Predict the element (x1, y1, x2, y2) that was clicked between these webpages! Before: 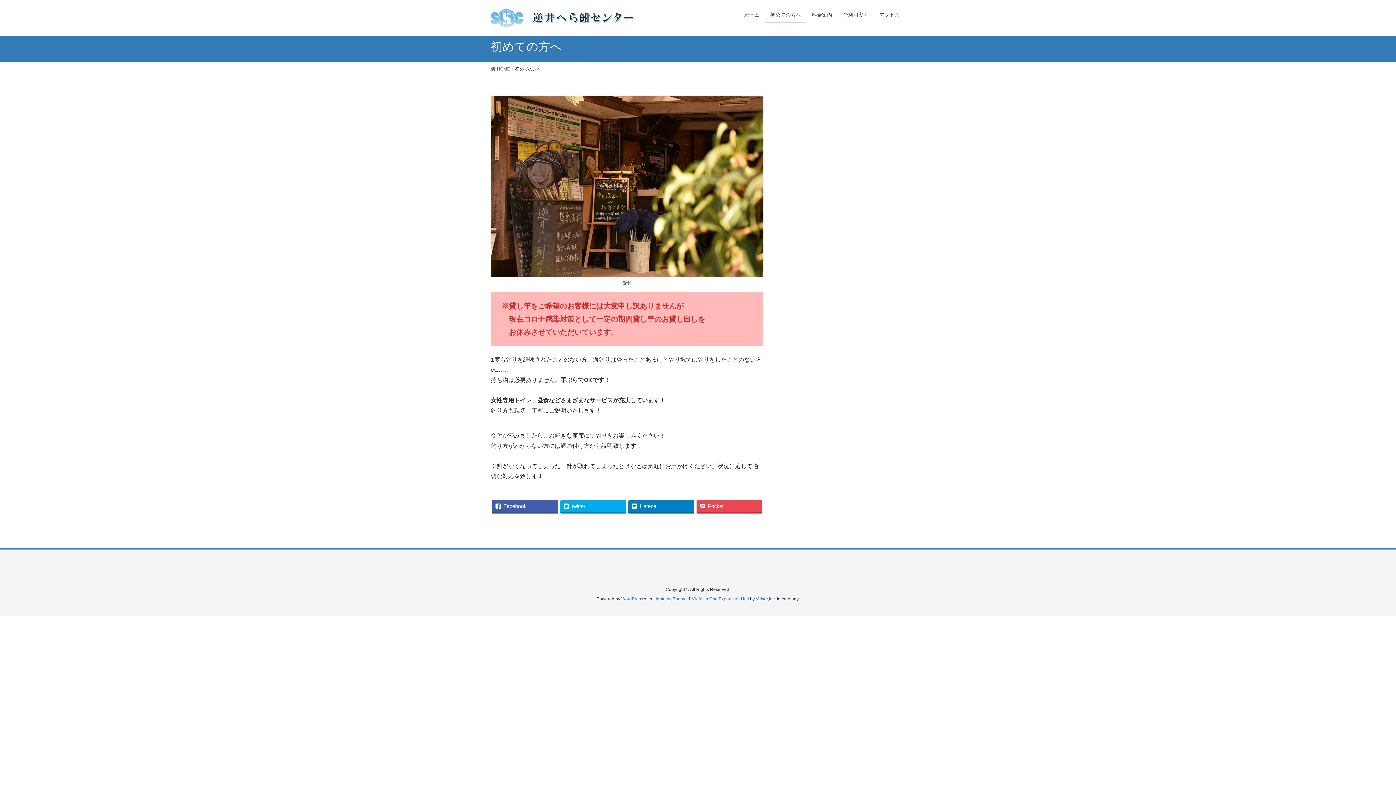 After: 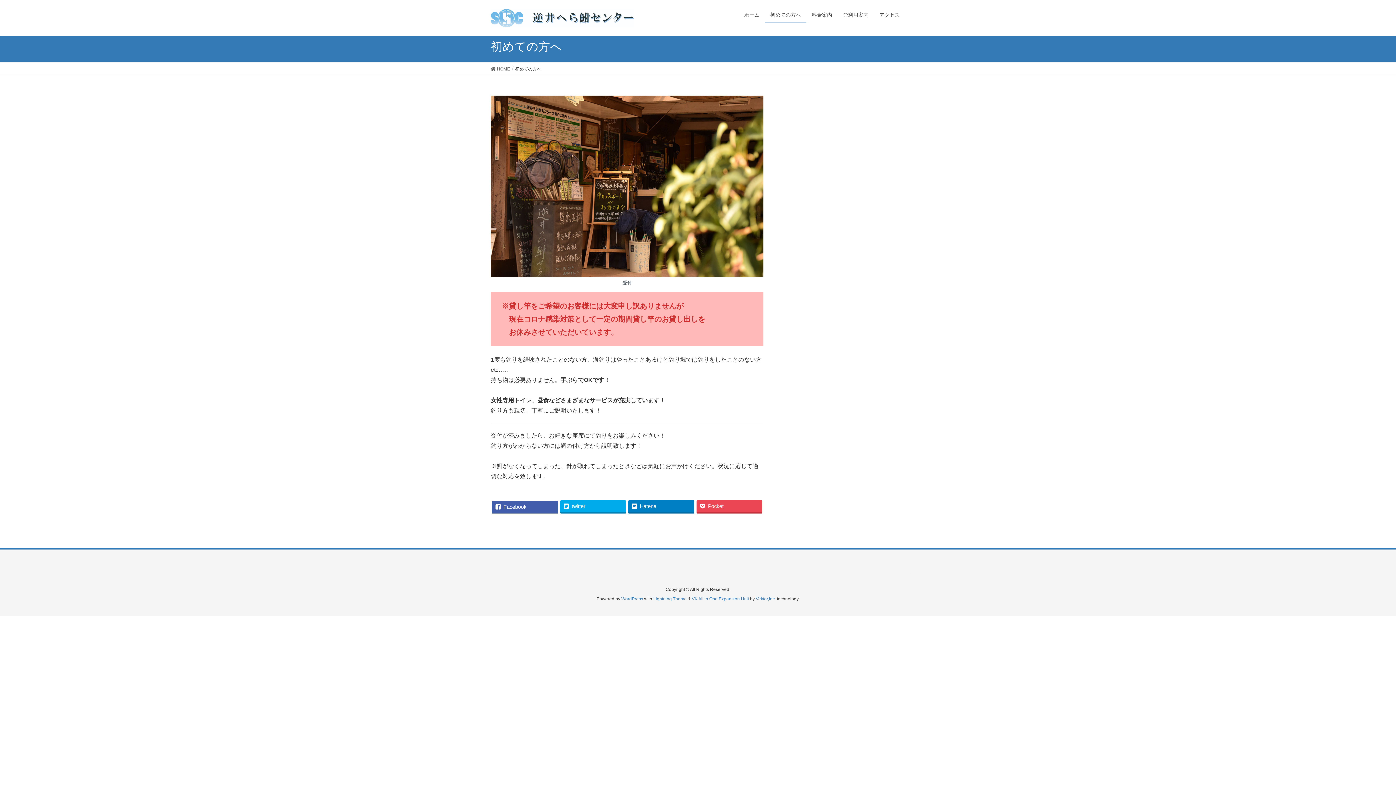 Action: label: Facebook bbox: (492, 500, 558, 512)